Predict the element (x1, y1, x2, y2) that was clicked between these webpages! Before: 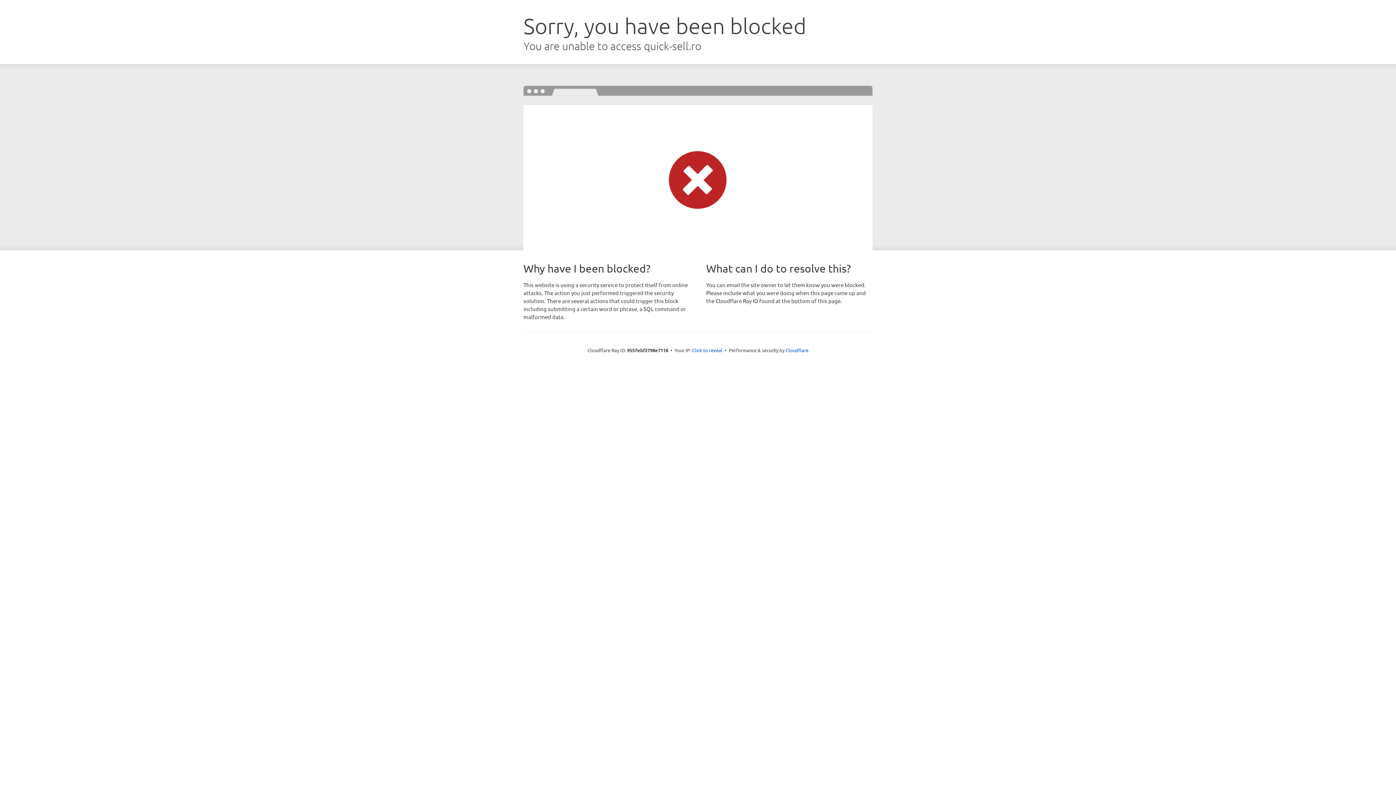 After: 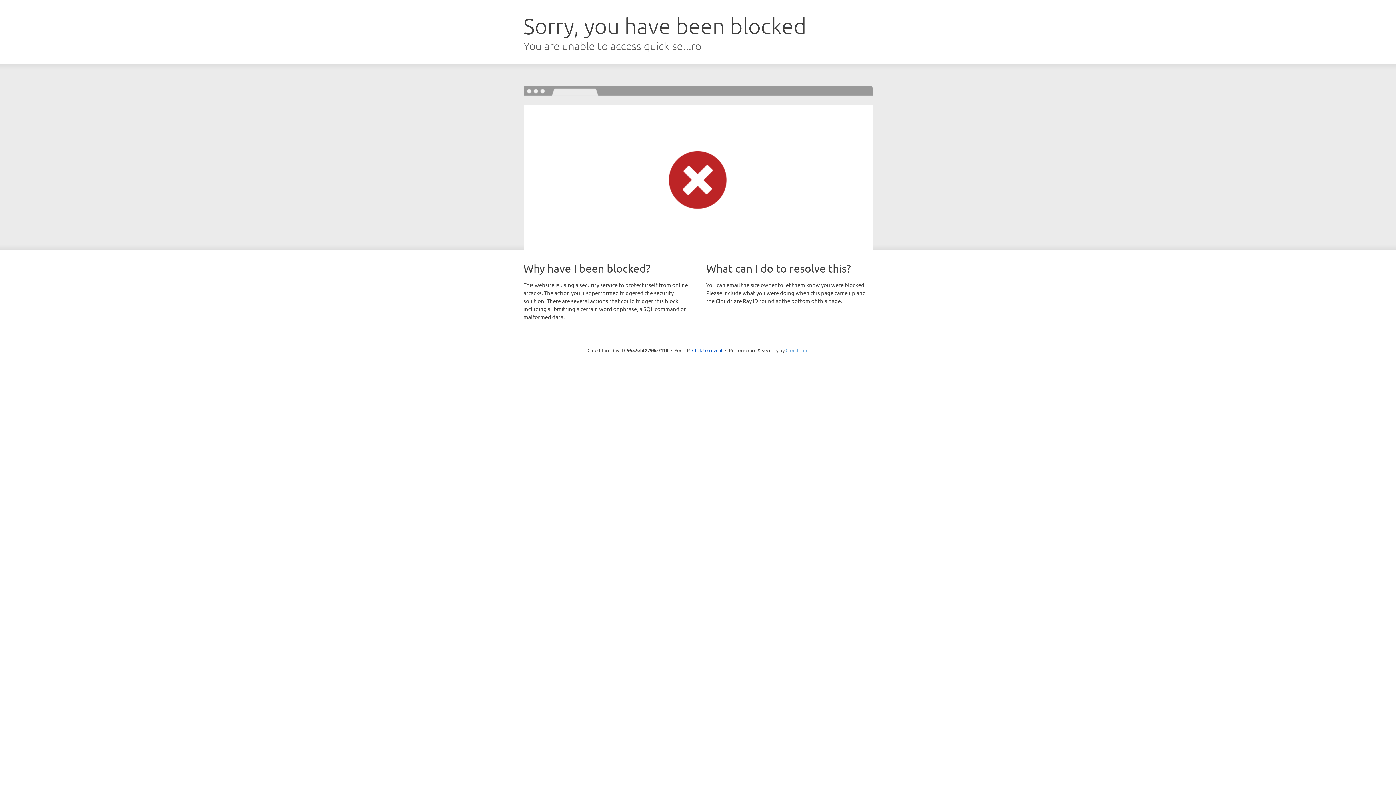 Action: bbox: (785, 347, 808, 353) label: Cloudflare